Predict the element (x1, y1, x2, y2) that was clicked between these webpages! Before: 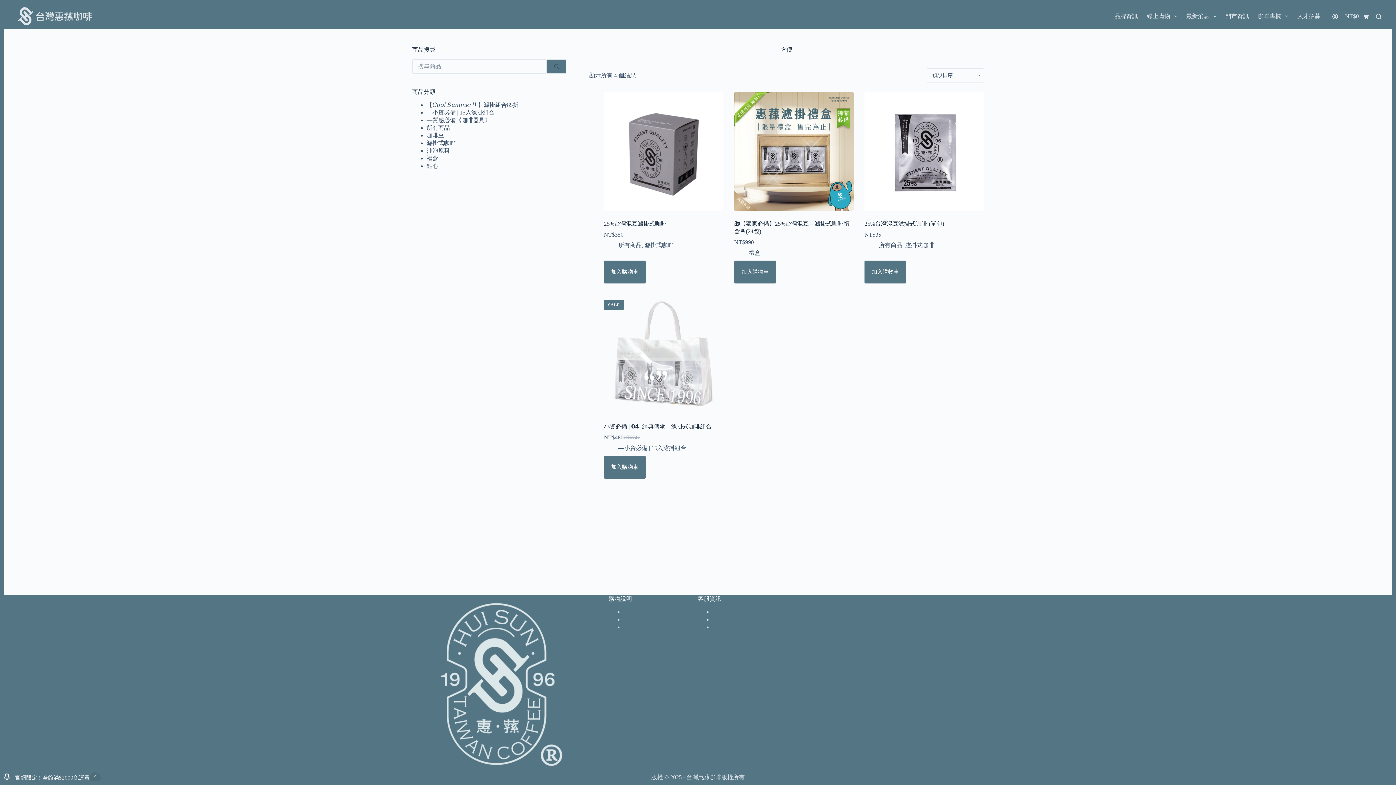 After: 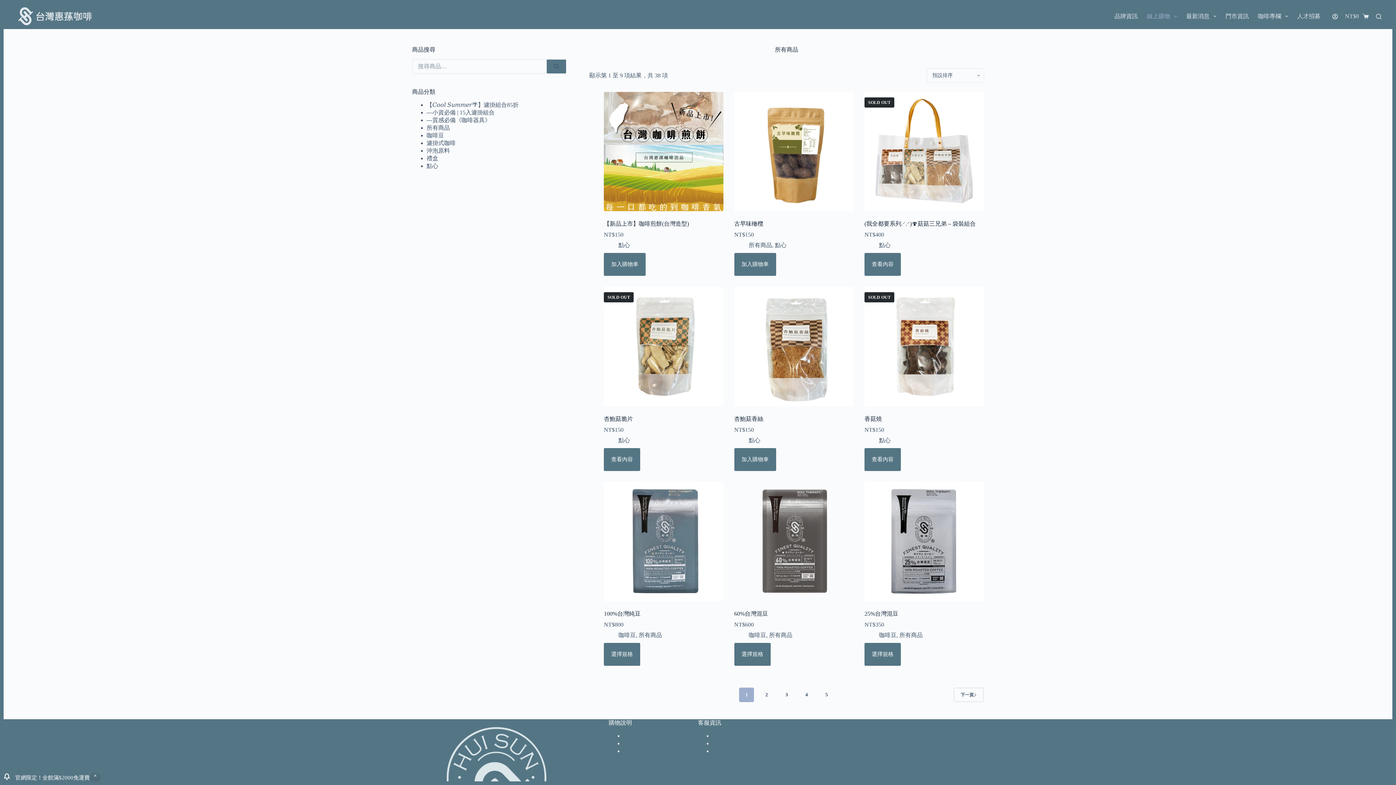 Action: label: 所有商品 bbox: (618, 242, 641, 248)